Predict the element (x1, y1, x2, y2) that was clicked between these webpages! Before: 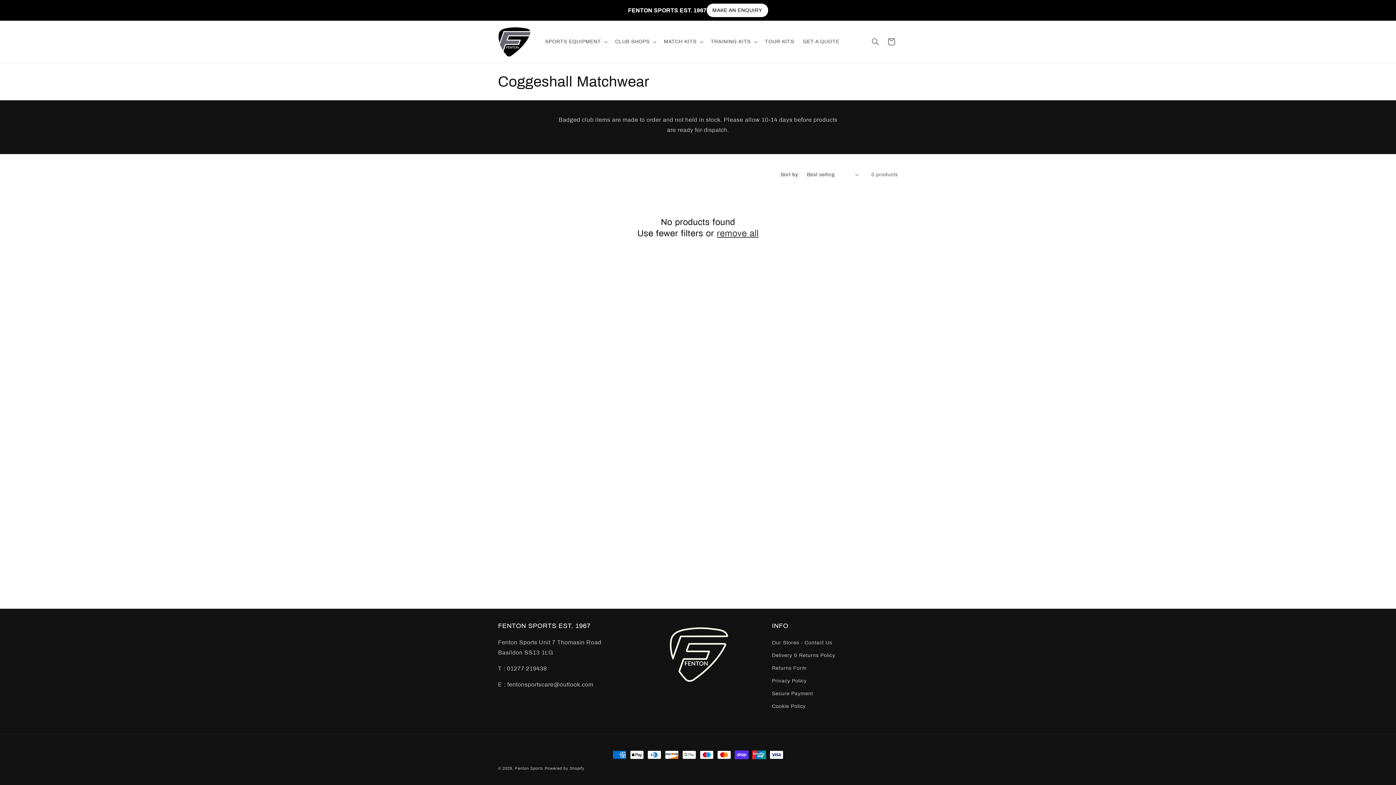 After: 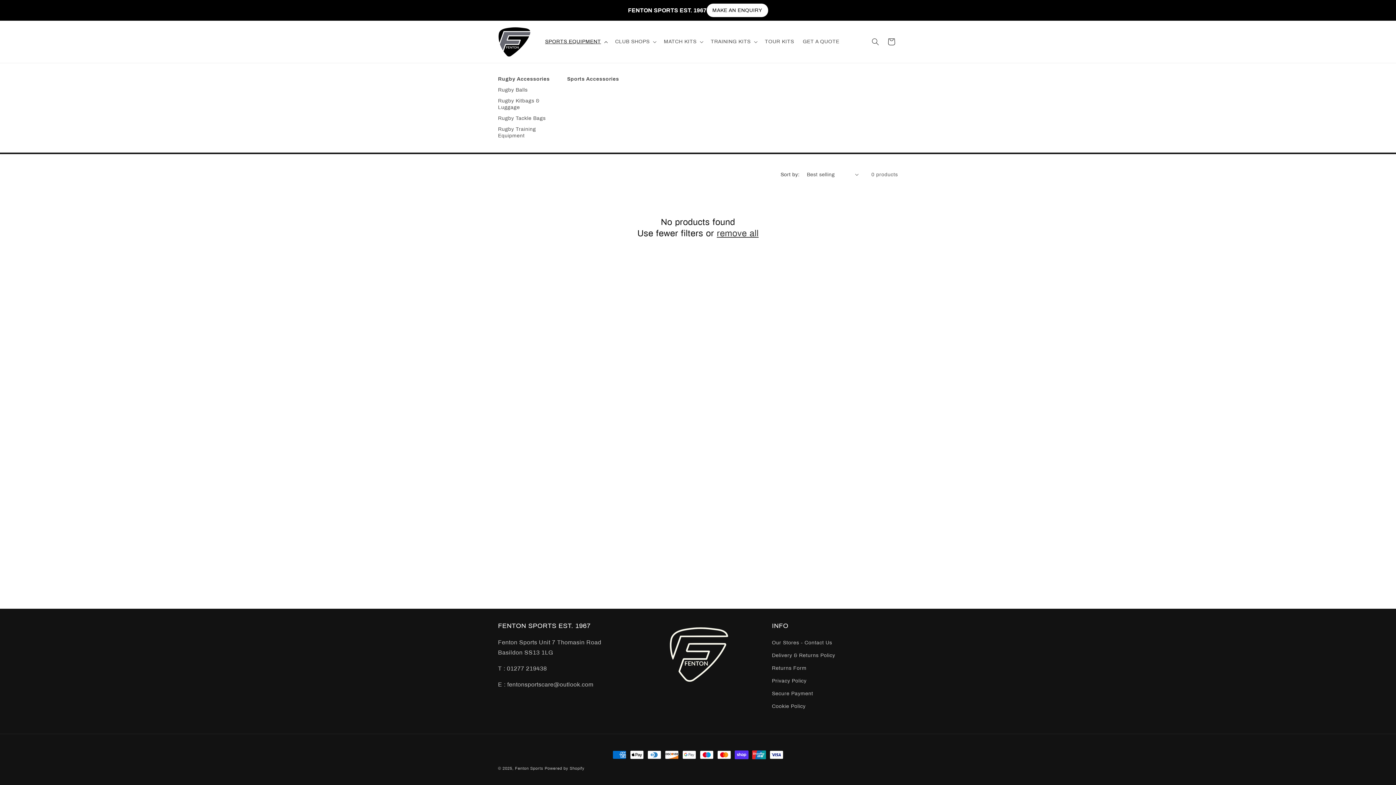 Action: label: SPORTS EQUIPMENT bbox: (540, 34, 610, 49)